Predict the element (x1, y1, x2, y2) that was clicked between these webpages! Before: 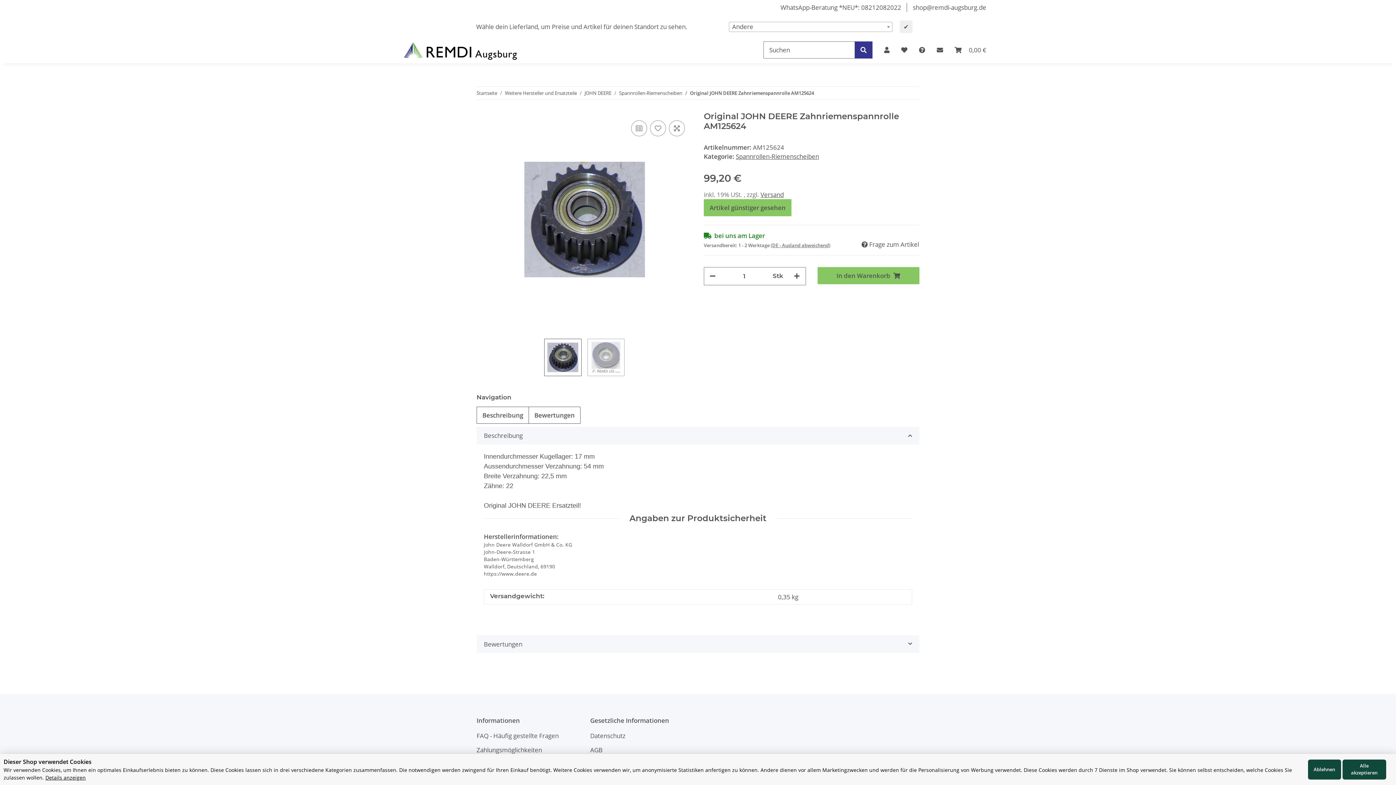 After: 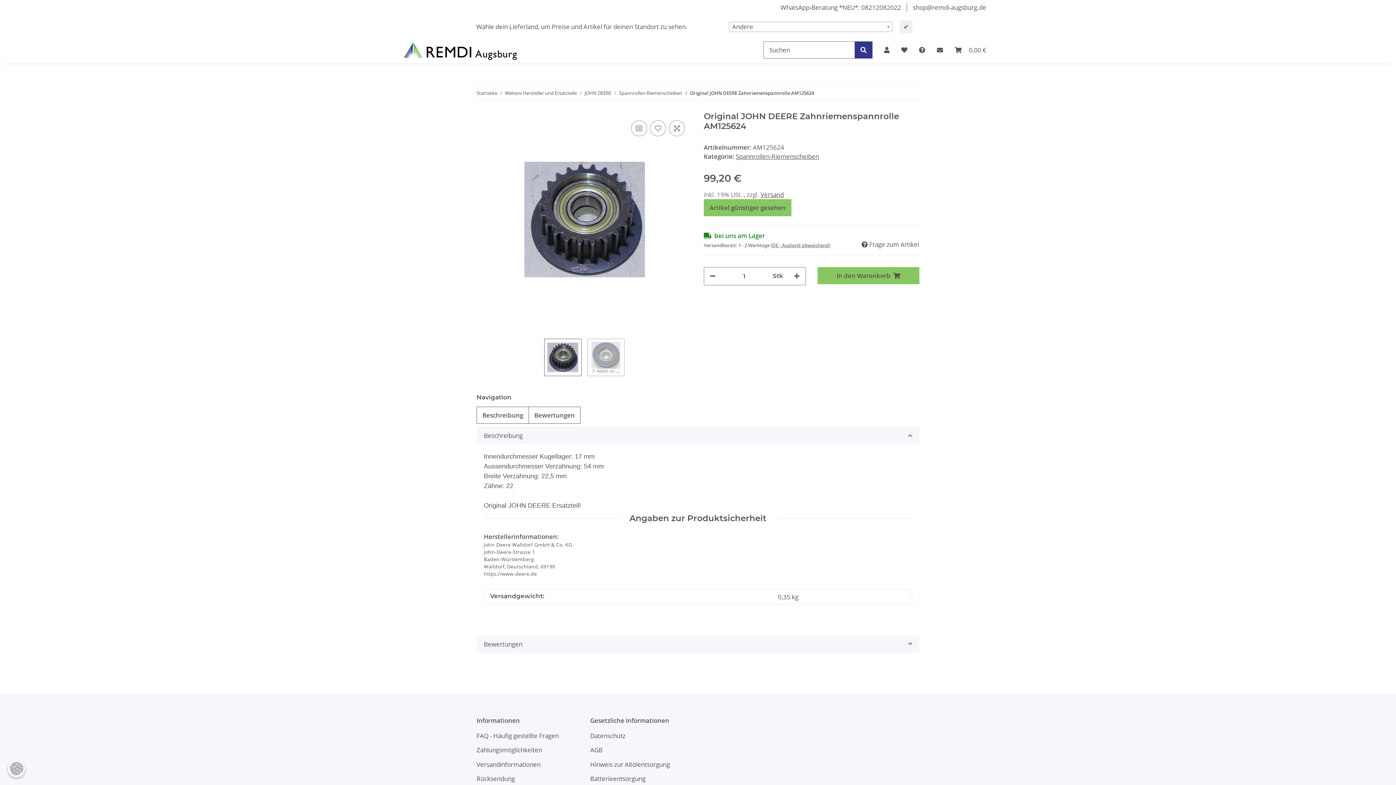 Action: label: Alle akzeptieren bbox: (1342, 759, 1386, 779)